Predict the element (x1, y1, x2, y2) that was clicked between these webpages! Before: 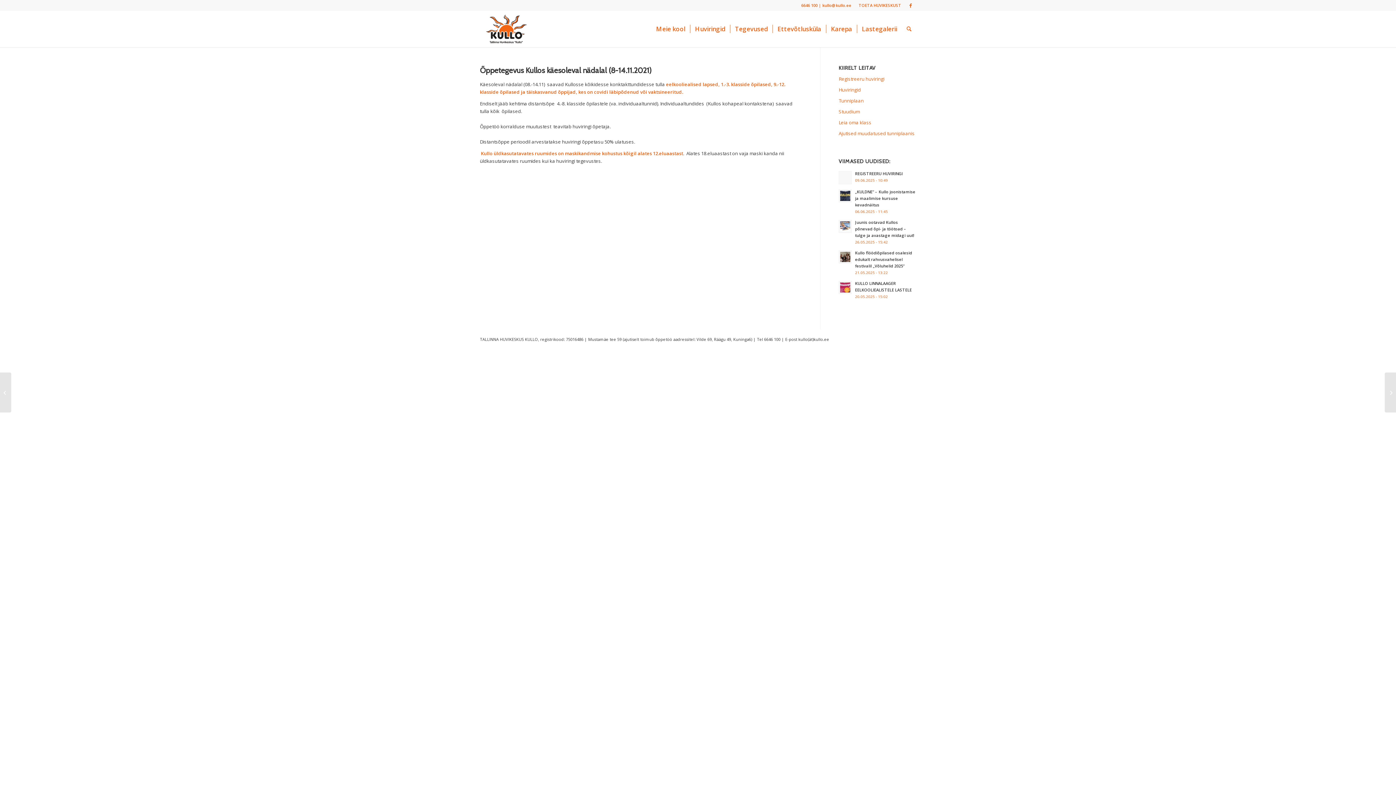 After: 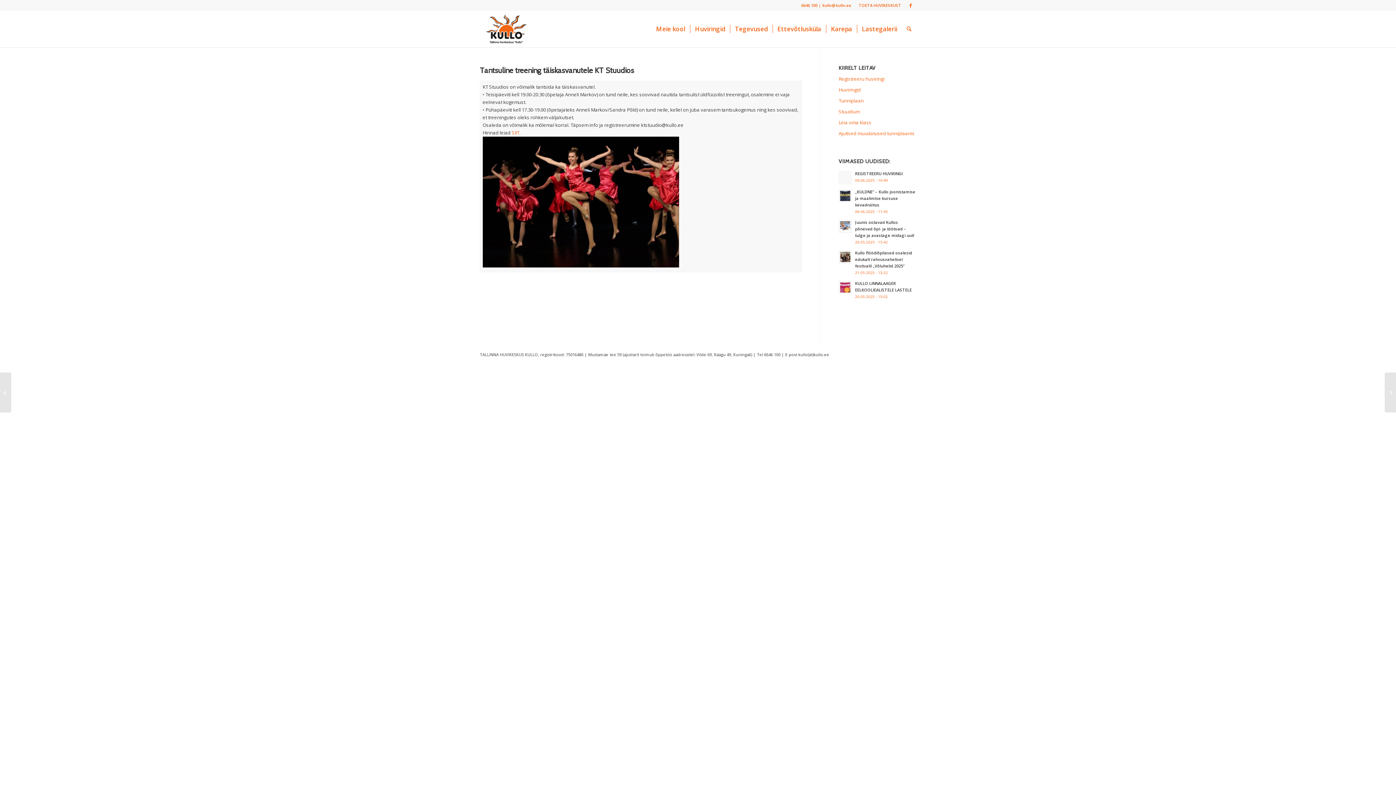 Action: label: Tantsuline treening täiskasvanutele KT Stuudios bbox: (1385, 372, 1396, 412)